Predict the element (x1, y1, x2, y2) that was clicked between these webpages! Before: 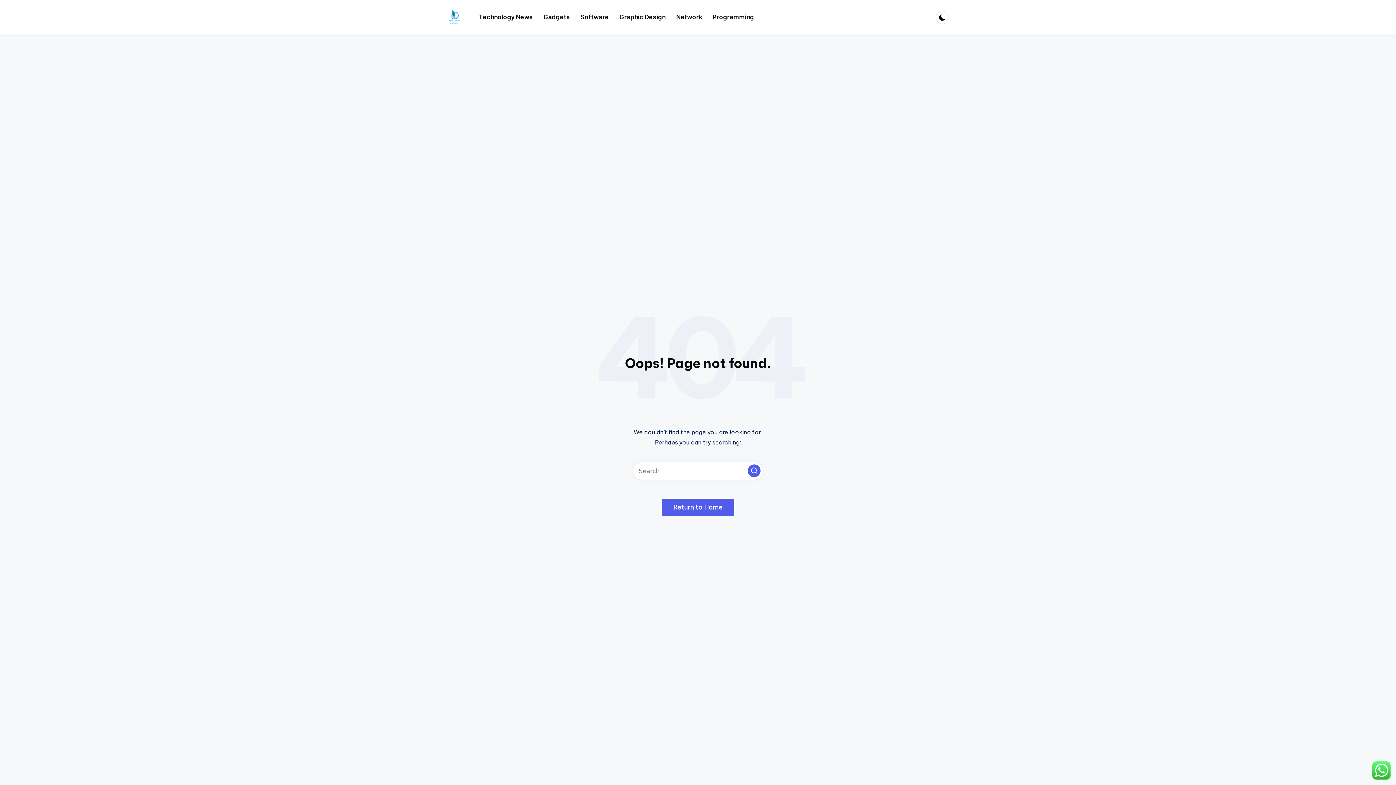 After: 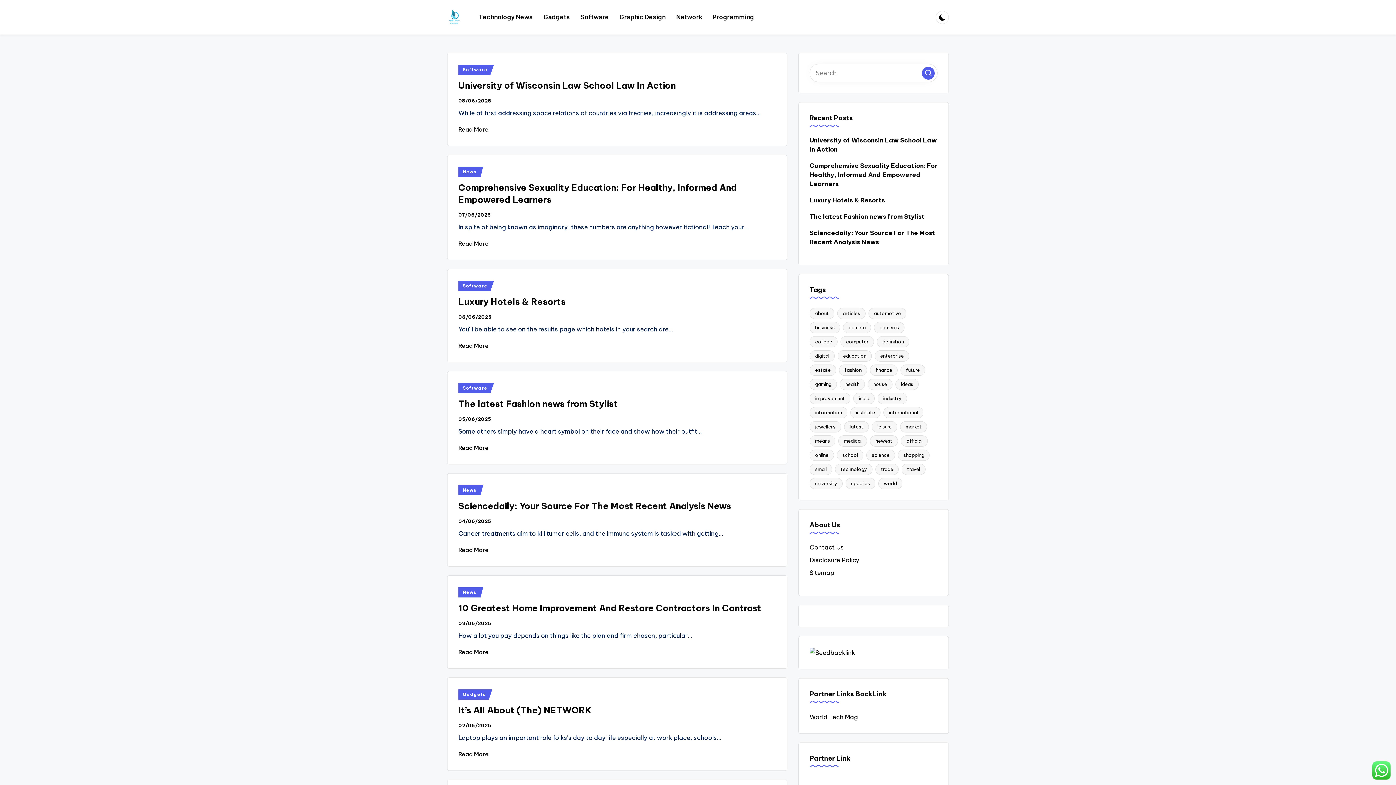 Action: bbox: (661, 498, 734, 516) label: Return to Home